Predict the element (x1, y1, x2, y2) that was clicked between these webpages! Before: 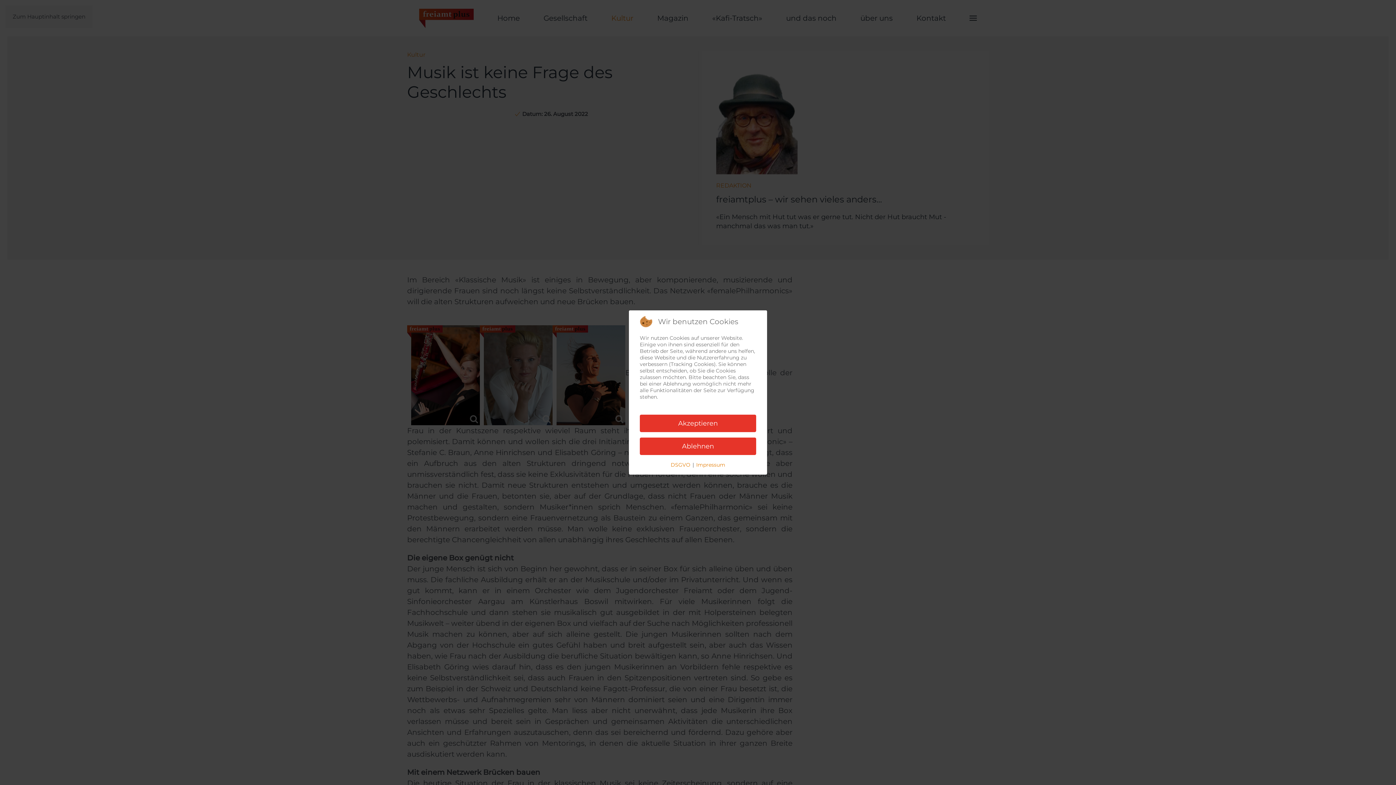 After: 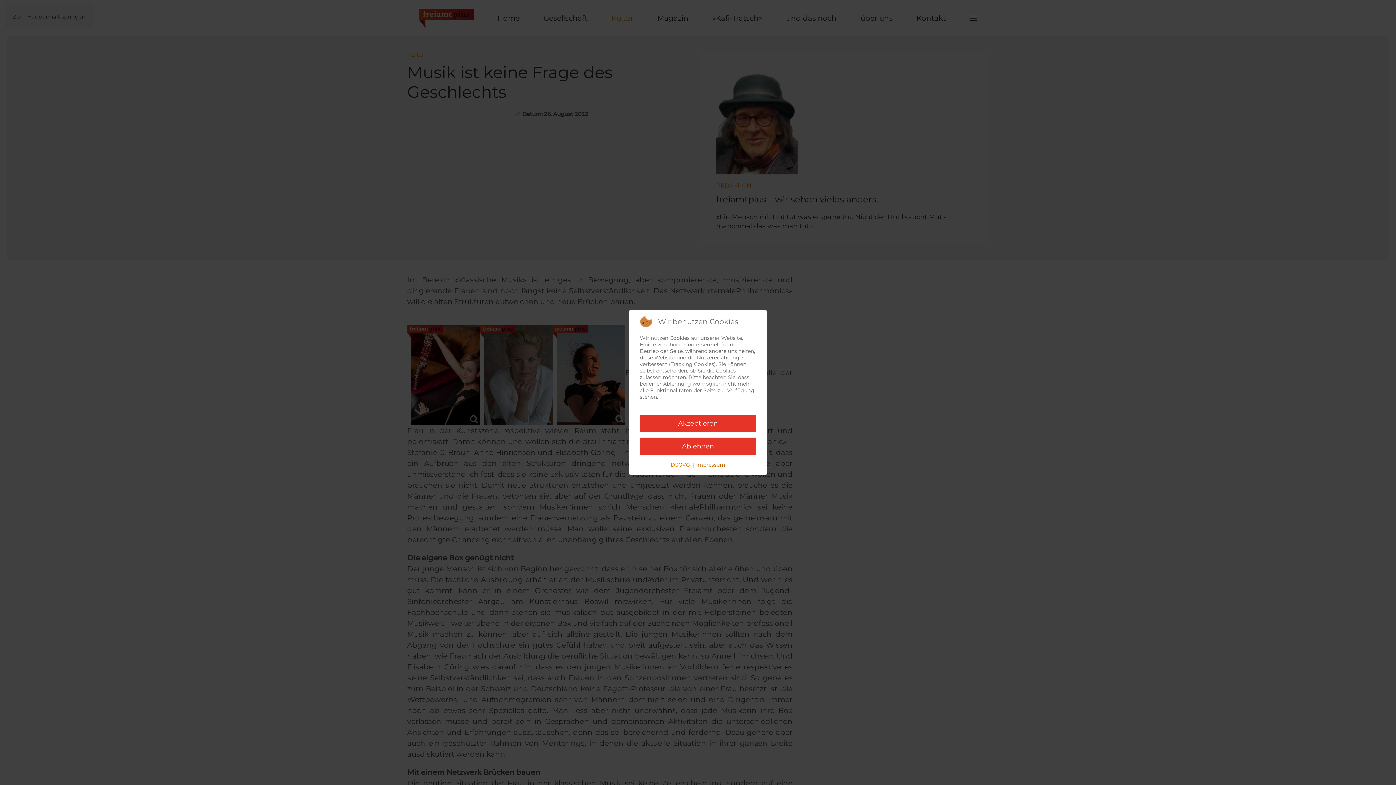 Action: label: Impressum bbox: (696, 461, 725, 468)